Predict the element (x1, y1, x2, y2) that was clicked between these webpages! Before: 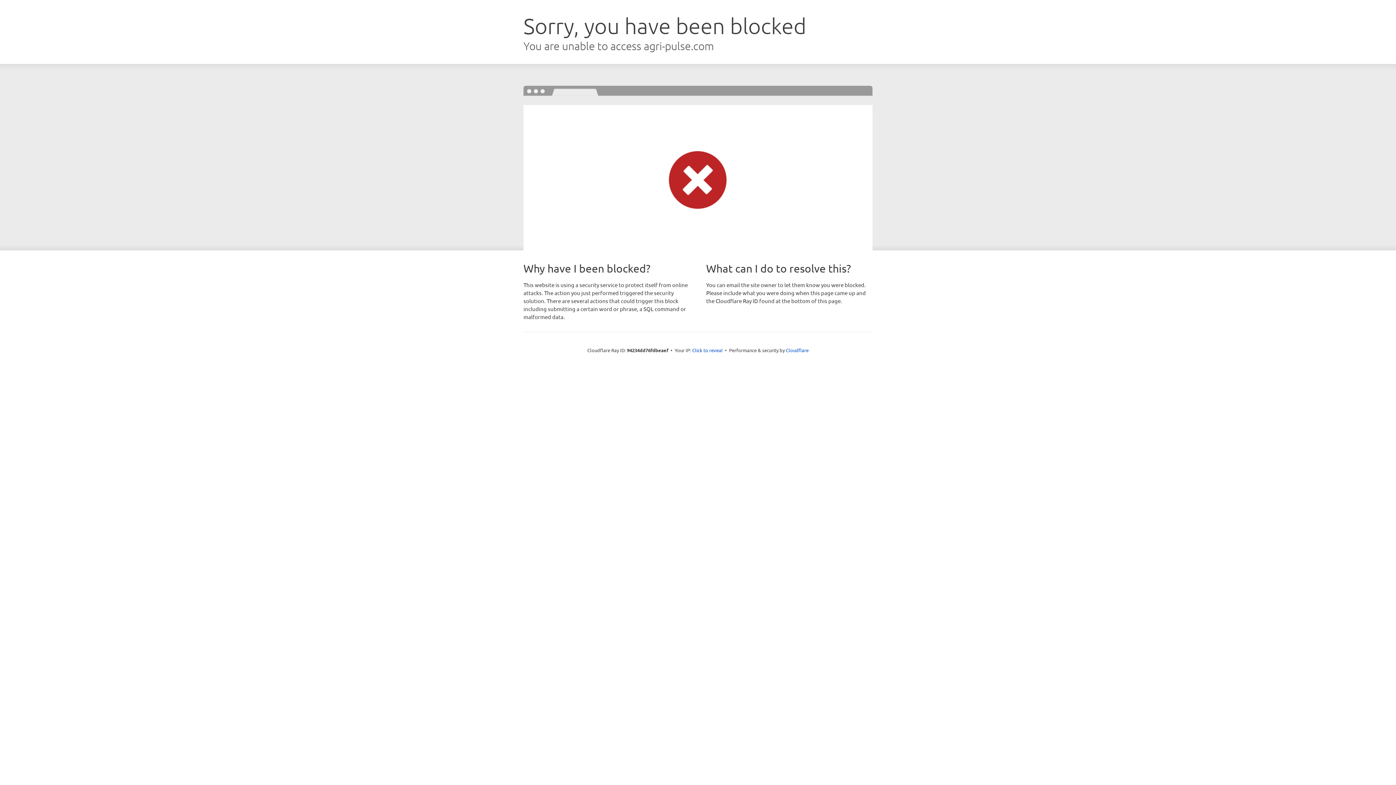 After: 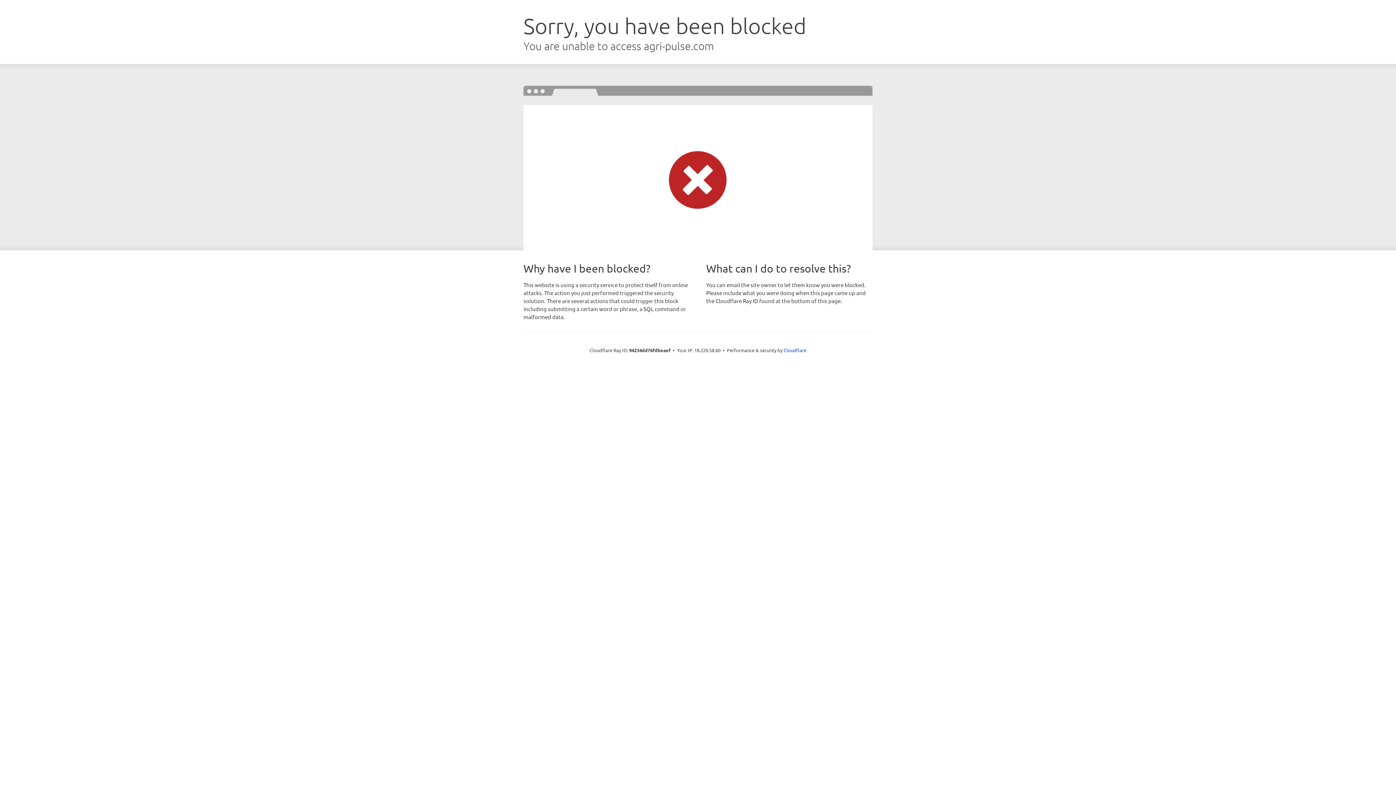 Action: bbox: (692, 346, 722, 353) label: Click to reveal